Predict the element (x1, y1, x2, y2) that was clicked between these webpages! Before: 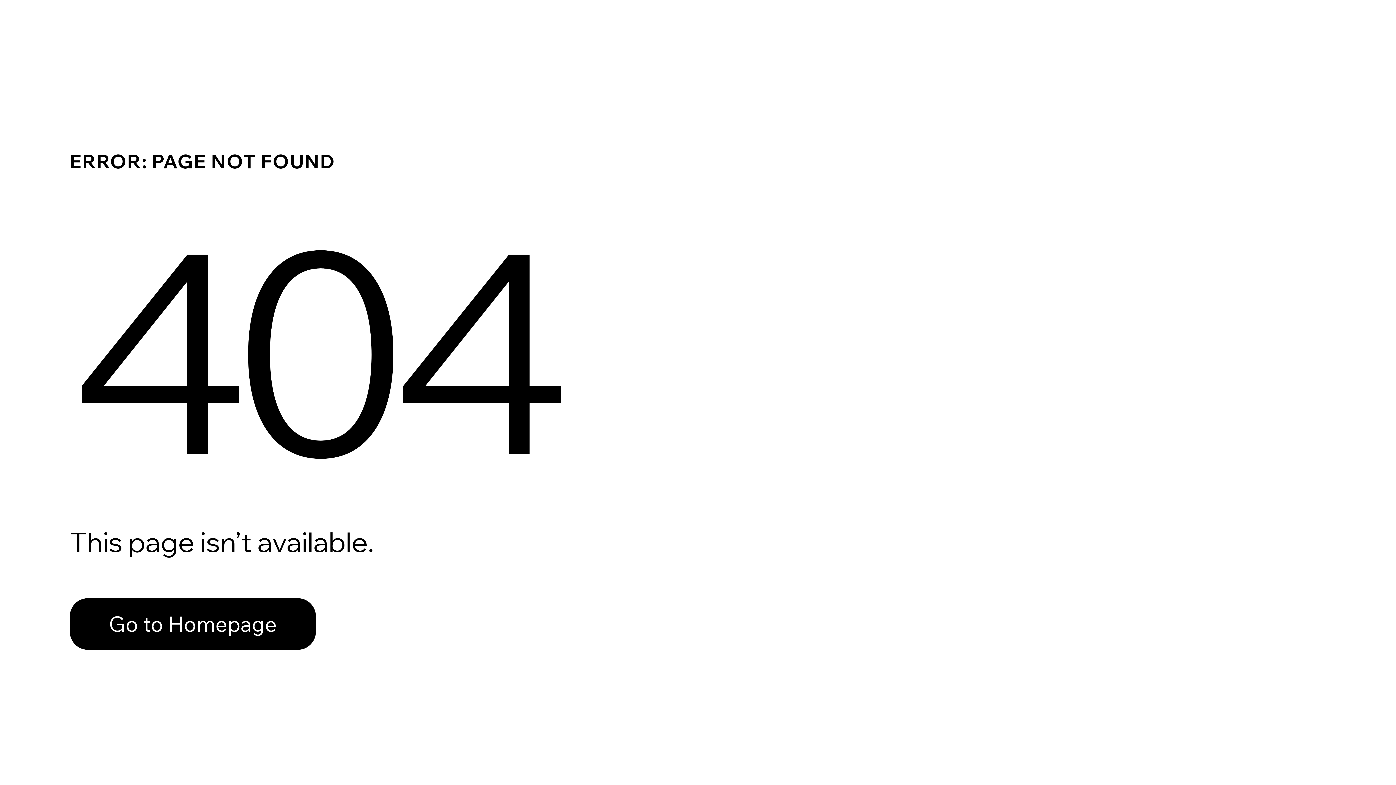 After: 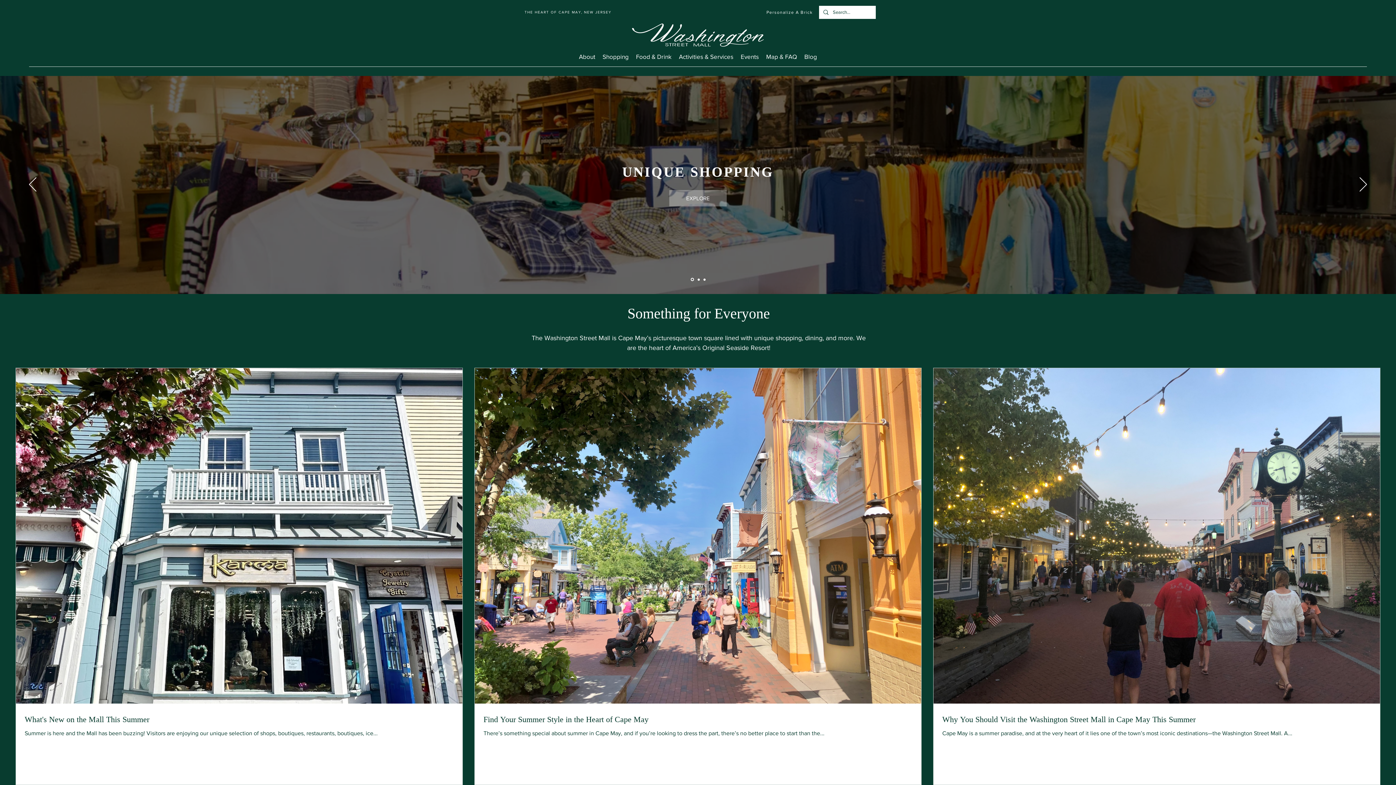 Action: bbox: (69, 582, 768, 659) label: Go to Homepage